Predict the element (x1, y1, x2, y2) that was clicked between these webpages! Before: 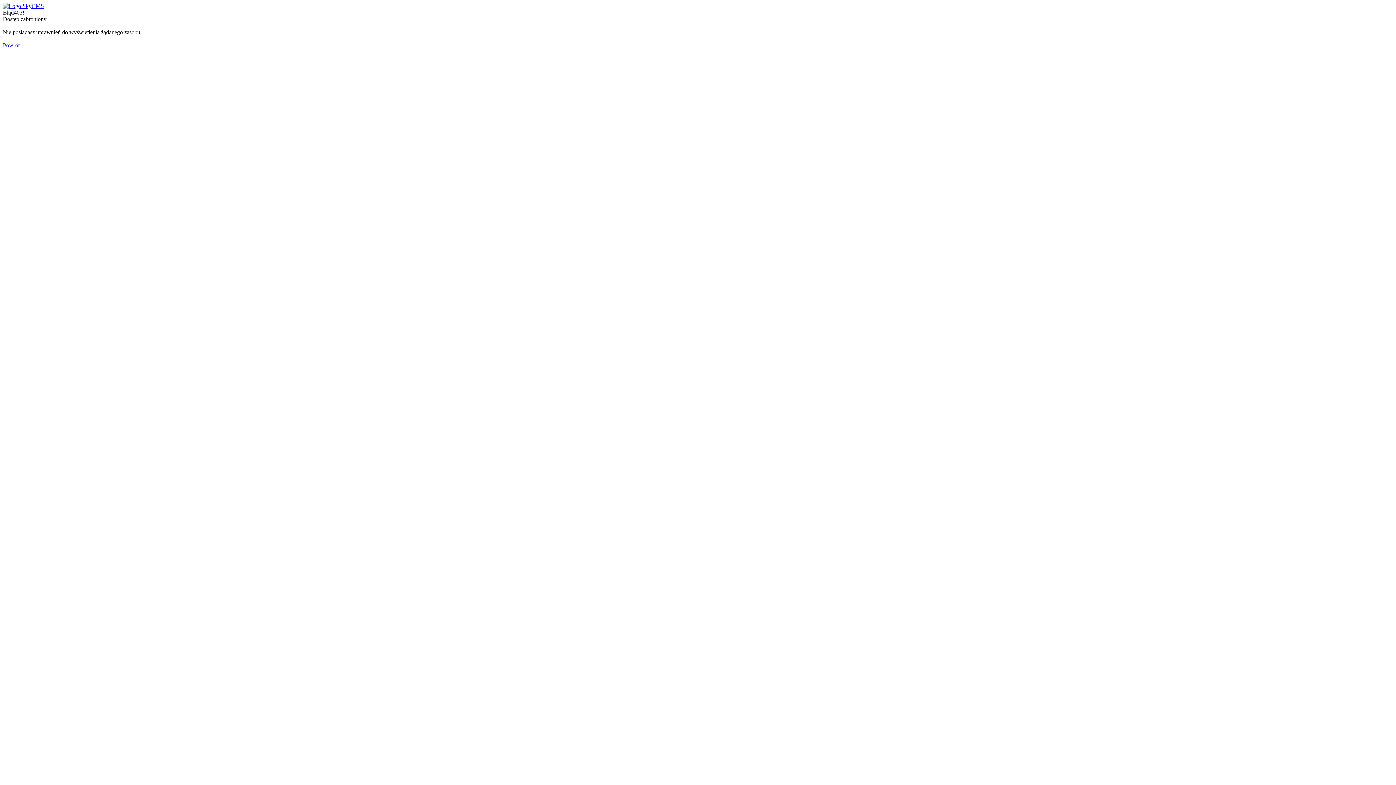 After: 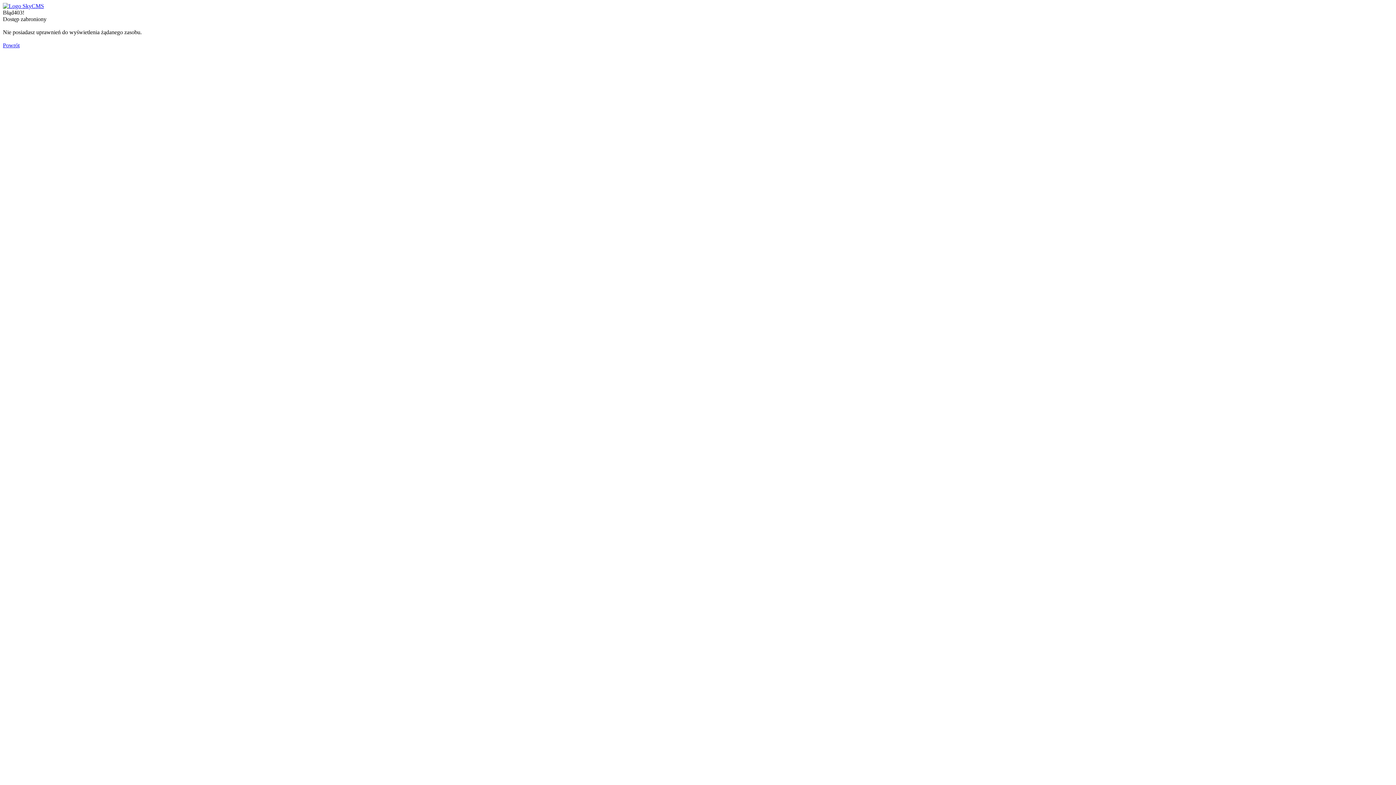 Action: bbox: (2, 2, 44, 9)